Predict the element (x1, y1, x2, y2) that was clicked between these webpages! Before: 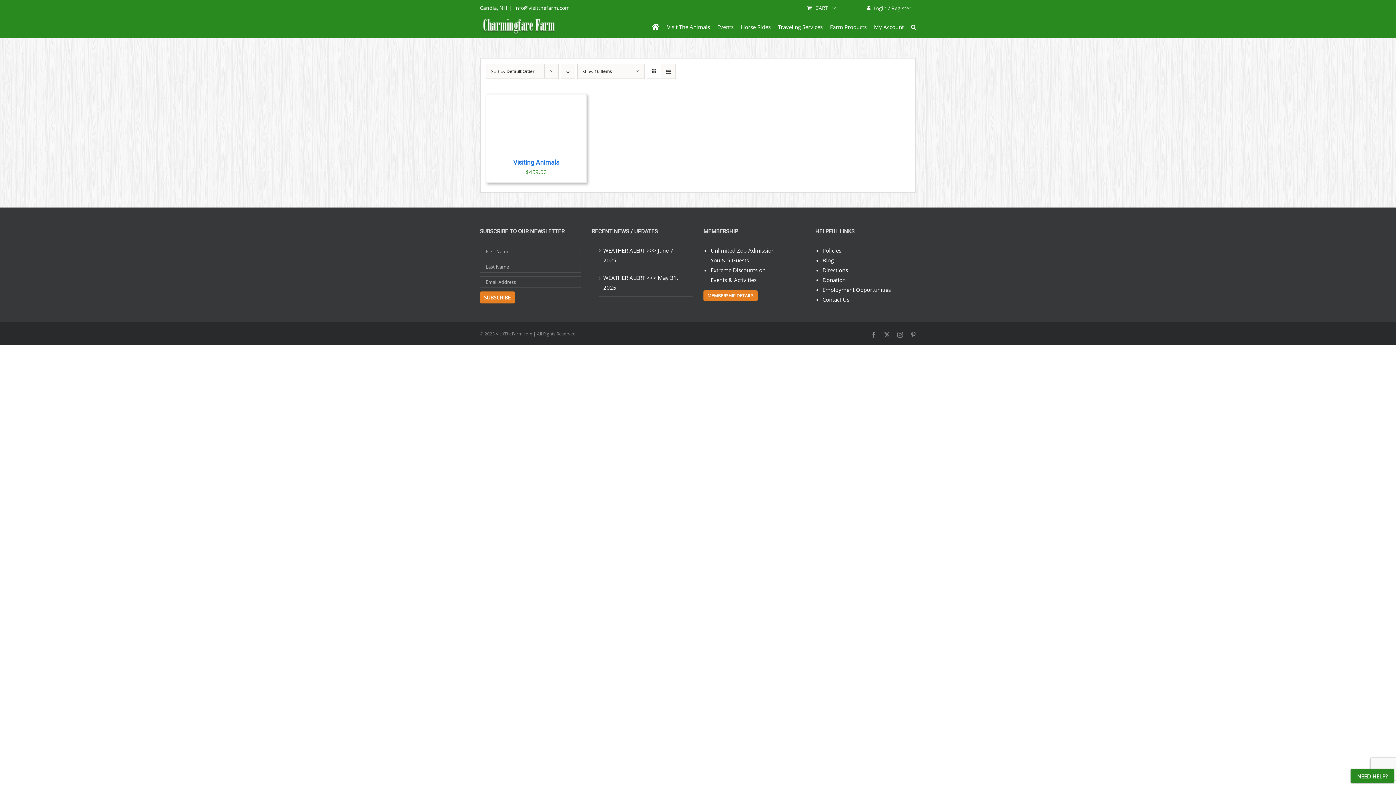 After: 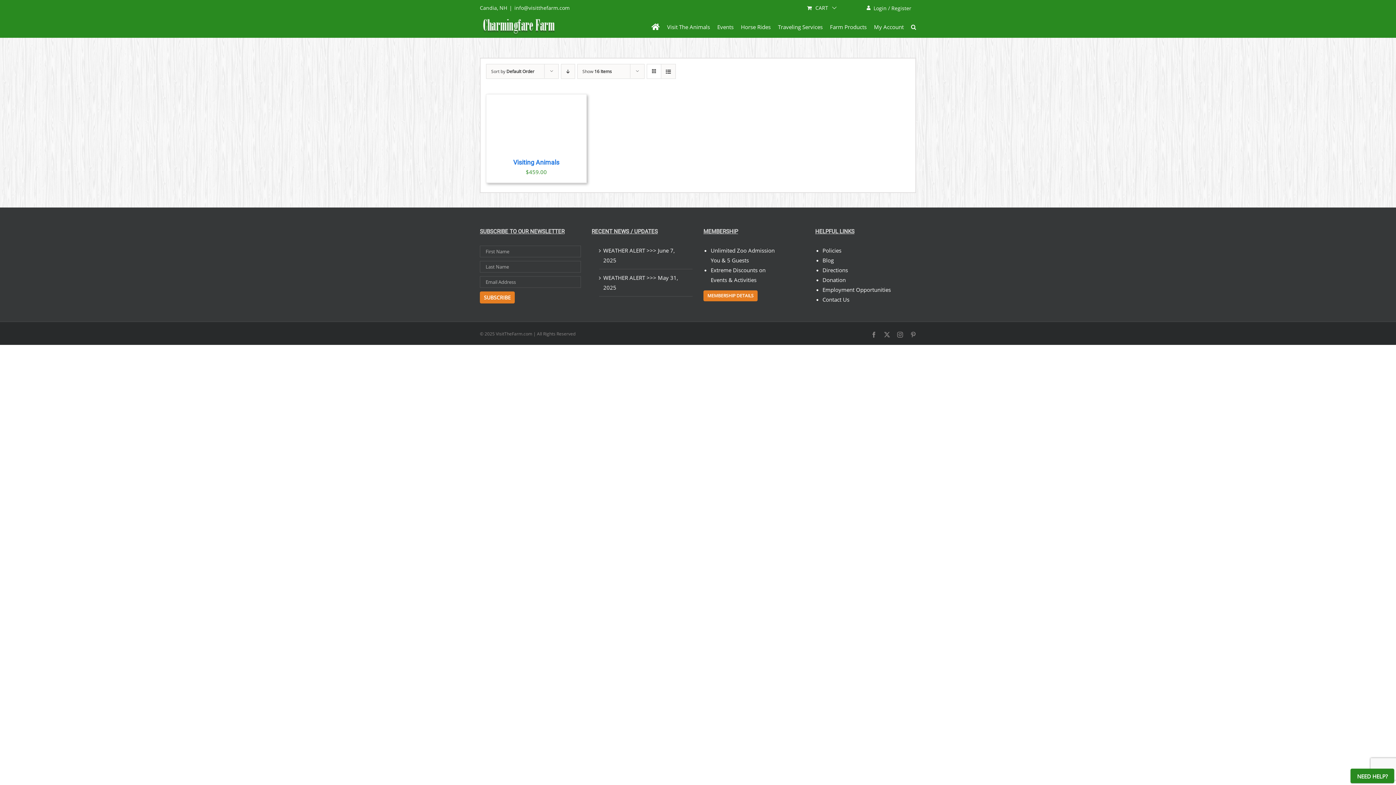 Action: bbox: (561, 64, 575, 78) label: Descending order